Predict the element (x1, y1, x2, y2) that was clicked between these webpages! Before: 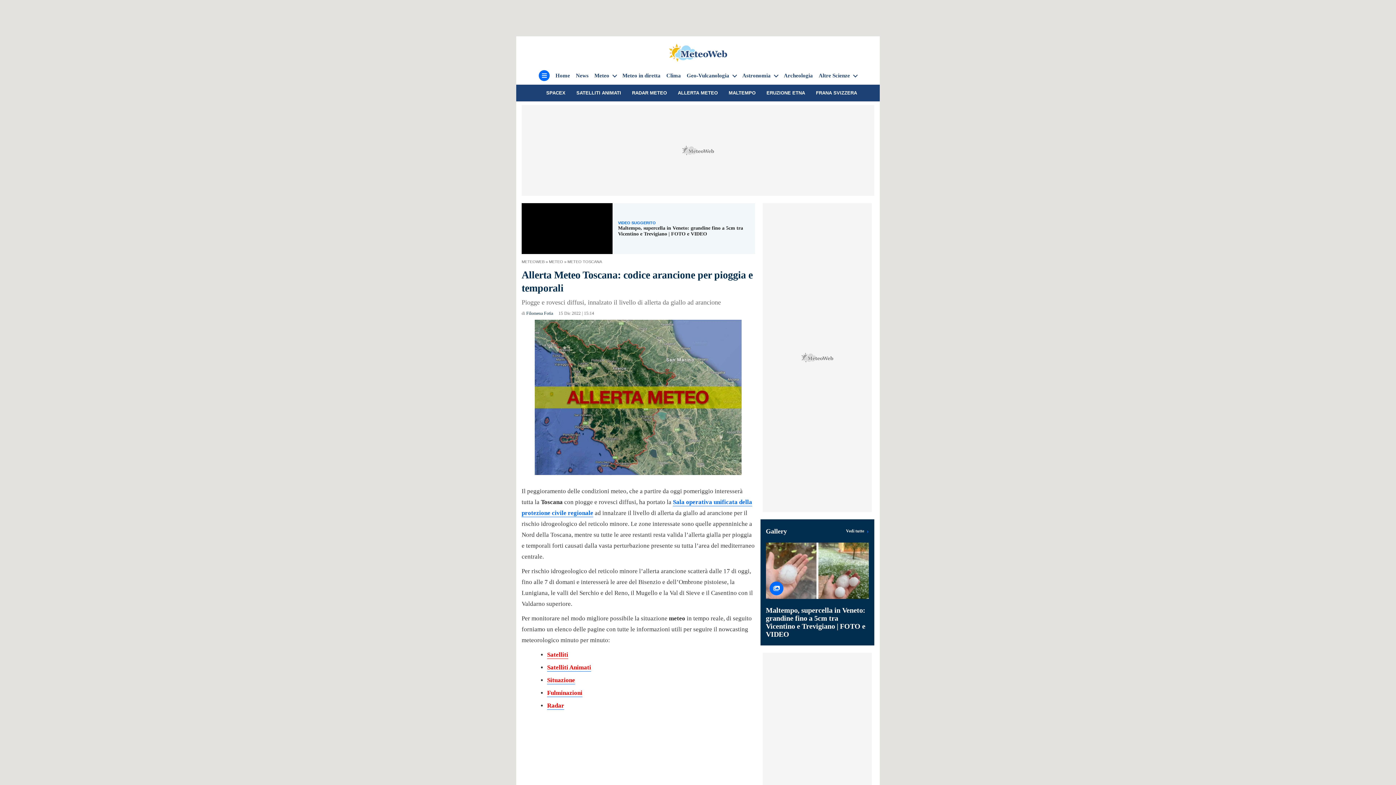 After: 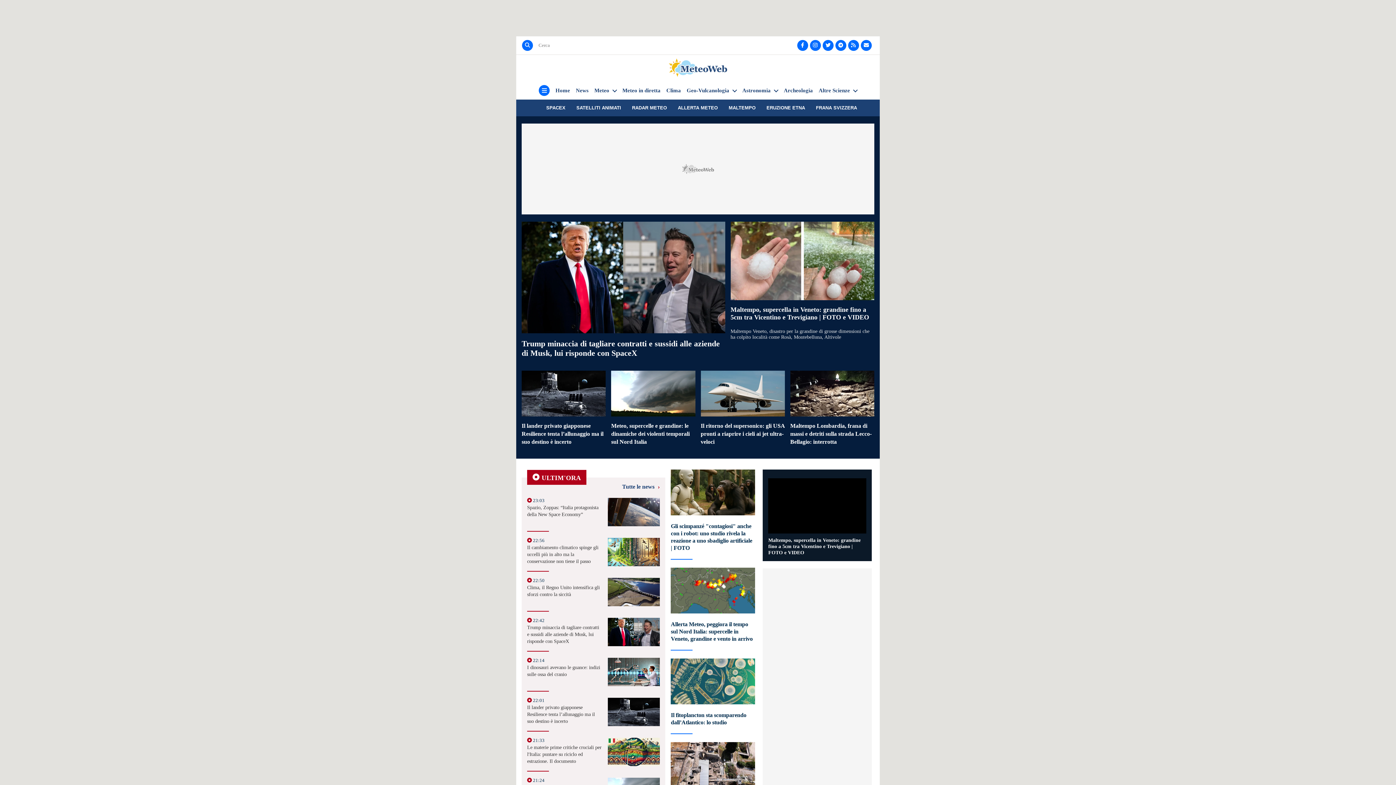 Action: bbox: (516, 43, 880, 61)